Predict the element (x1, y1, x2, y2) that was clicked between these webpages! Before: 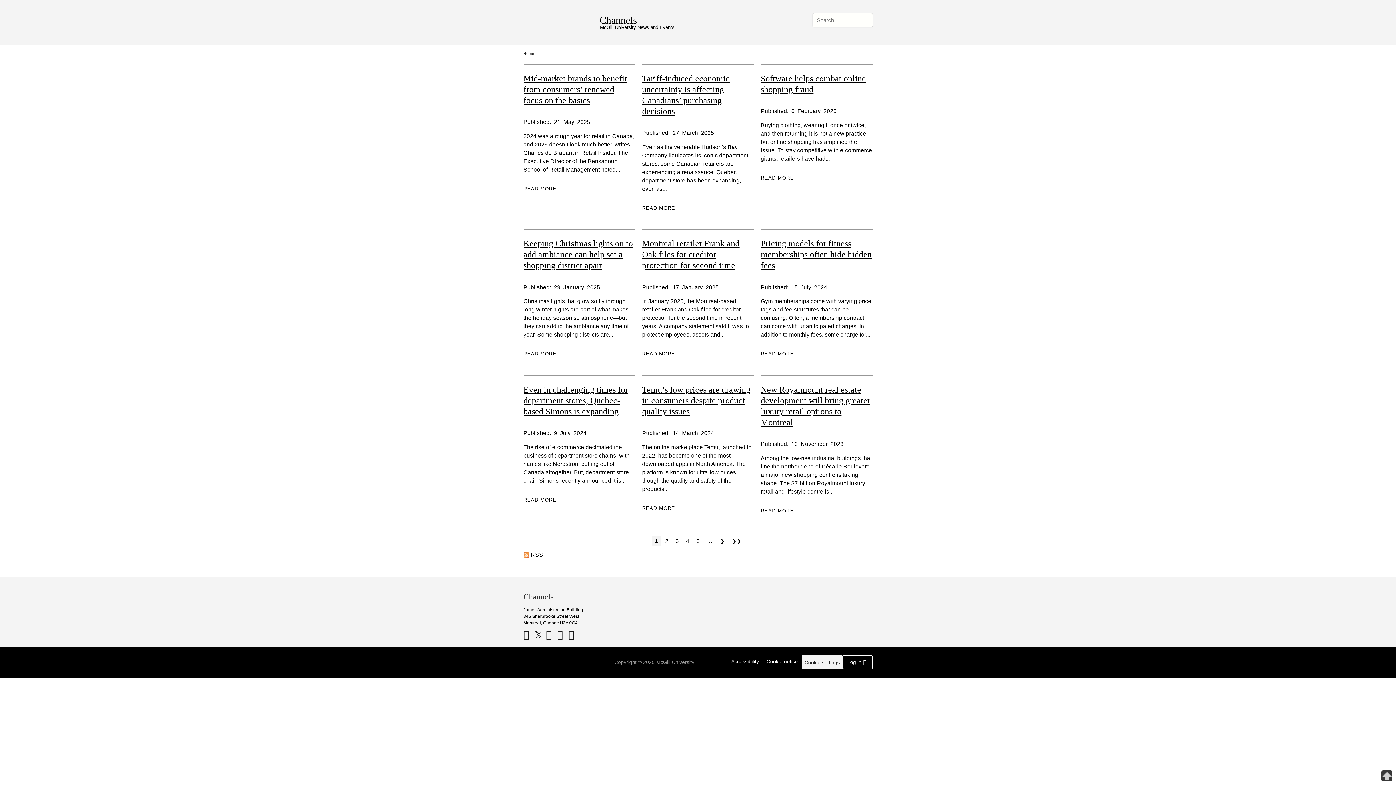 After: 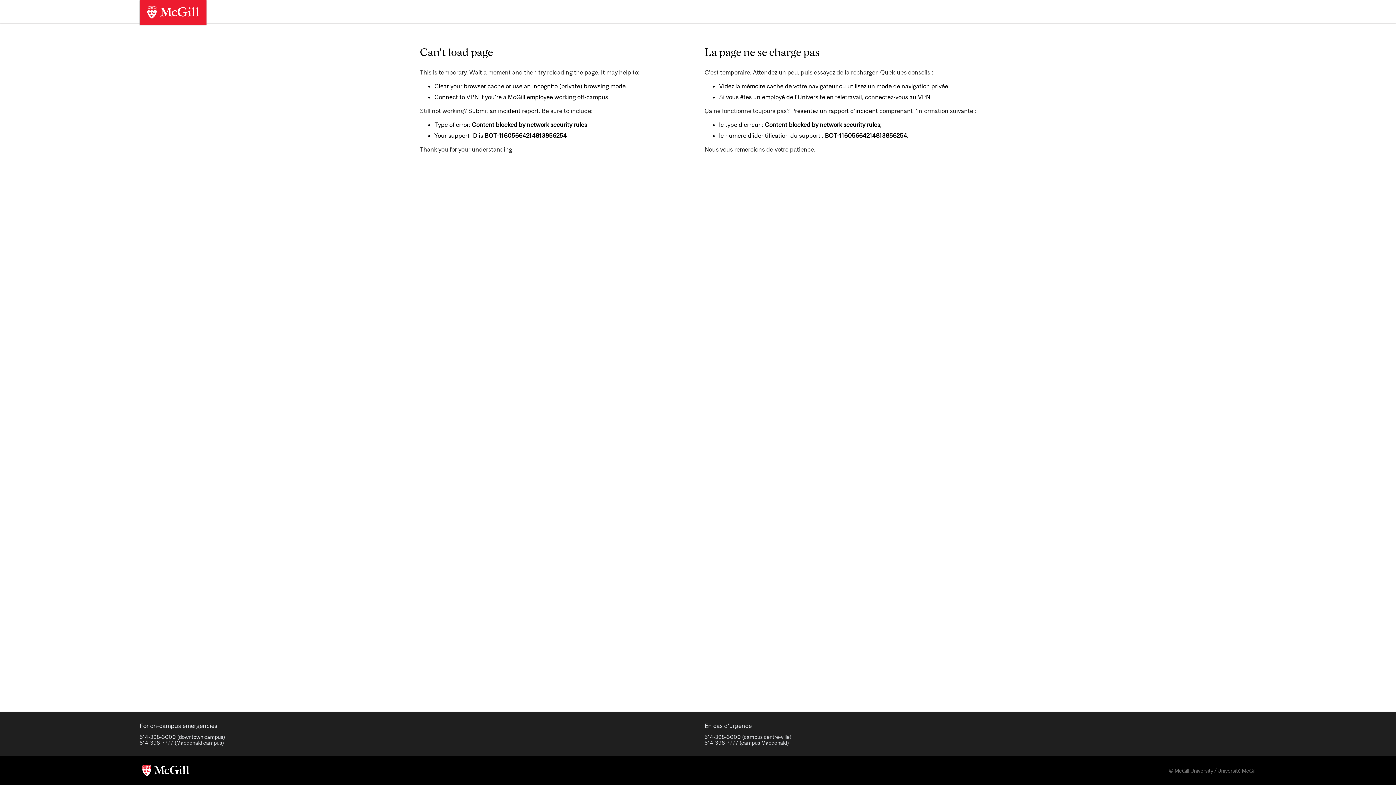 Action: label: READ MORE
ABOUT MONTREAL RETAILER FRANK AND OAK FILES FOR CREDITOR PROTECTION FOR SECOND TIME bbox: (642, 347, 675, 361)